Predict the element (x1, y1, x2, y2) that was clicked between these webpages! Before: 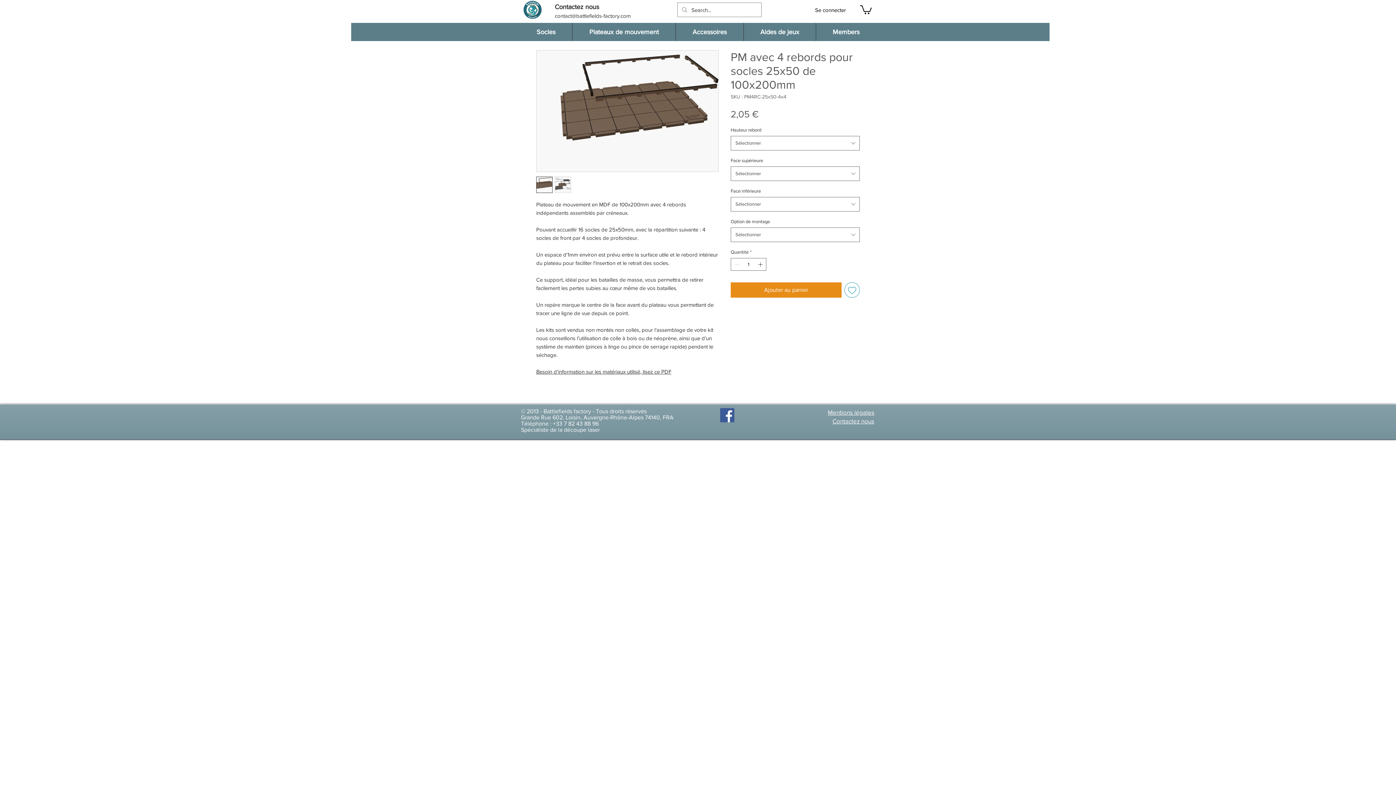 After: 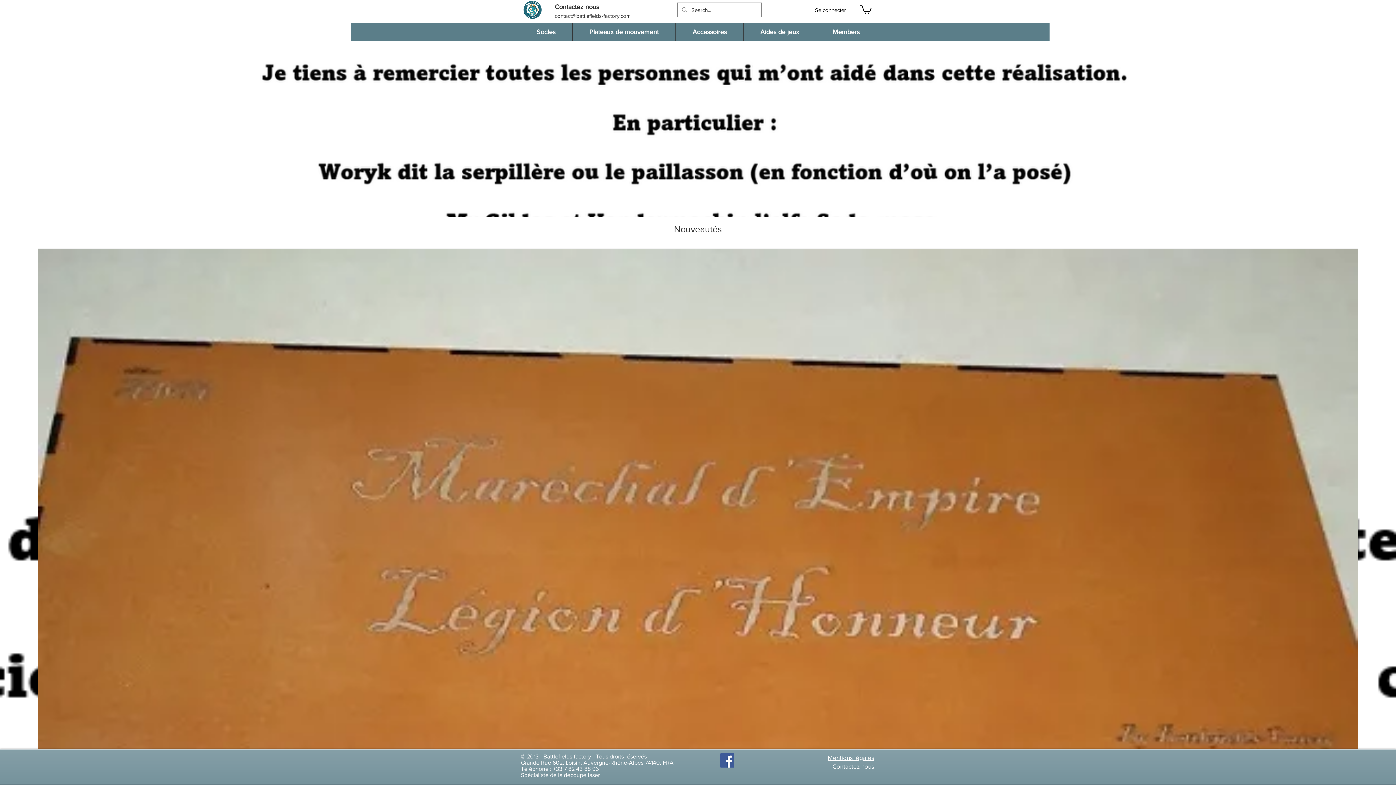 Action: bbox: (523, 0, 541, 18)